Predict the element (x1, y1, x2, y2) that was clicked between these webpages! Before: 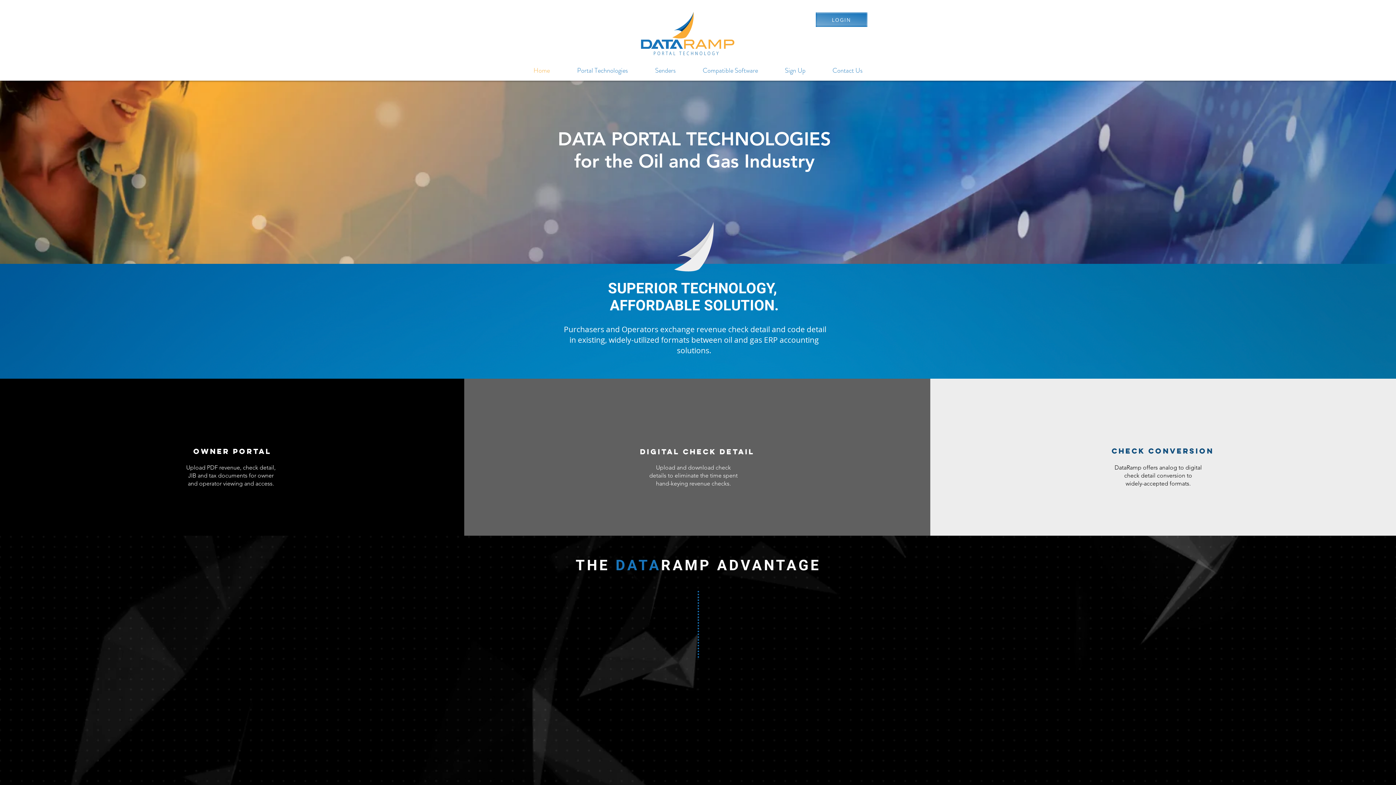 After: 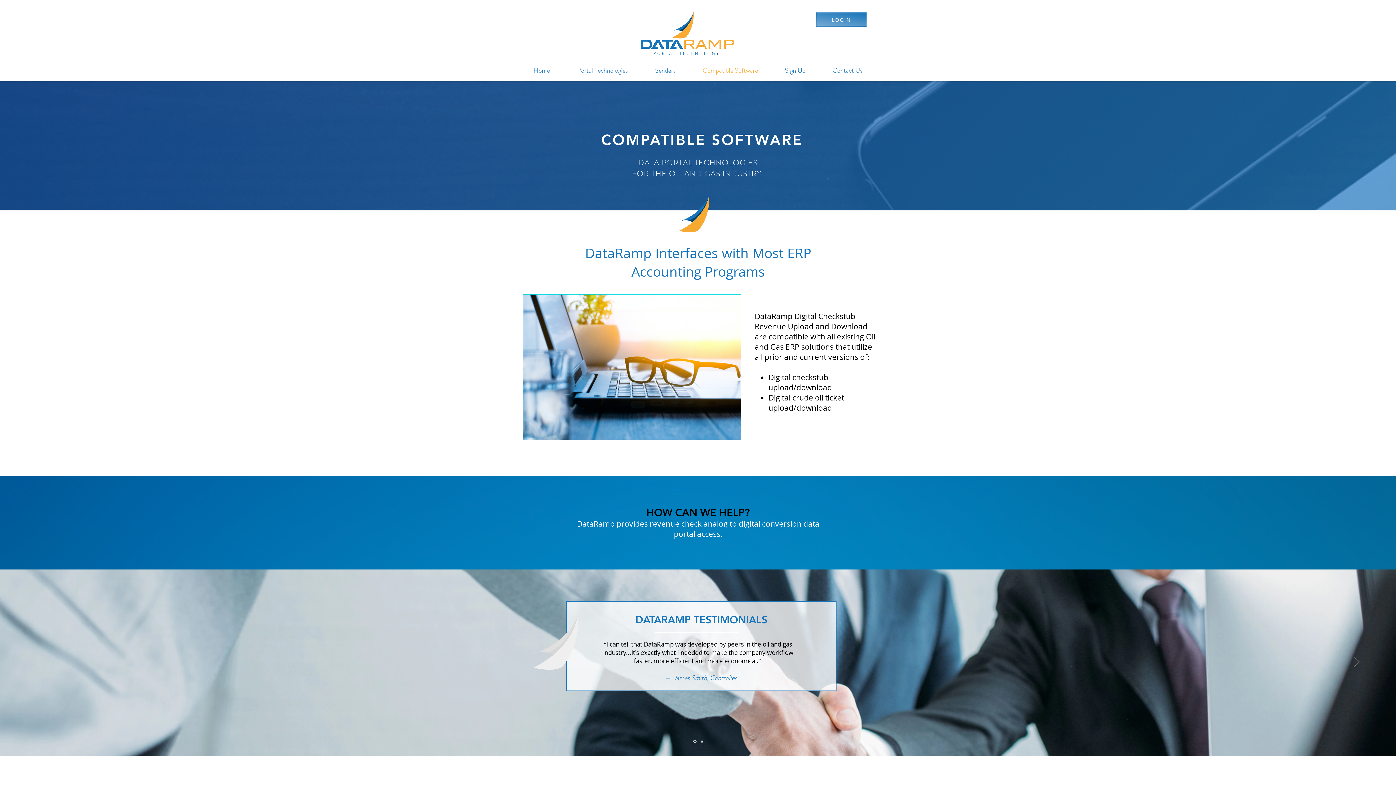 Action: label: Compatible Software bbox: (689, 60, 771, 80)